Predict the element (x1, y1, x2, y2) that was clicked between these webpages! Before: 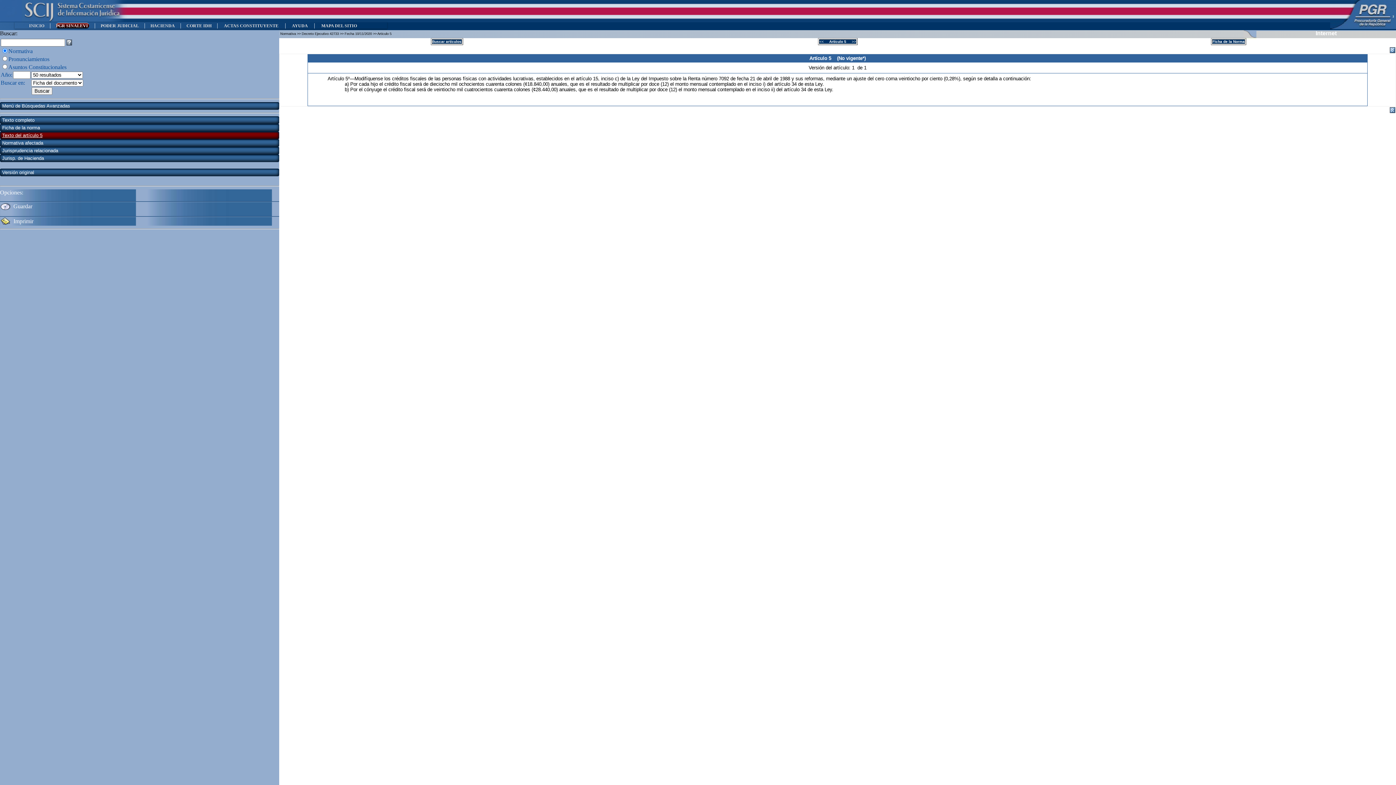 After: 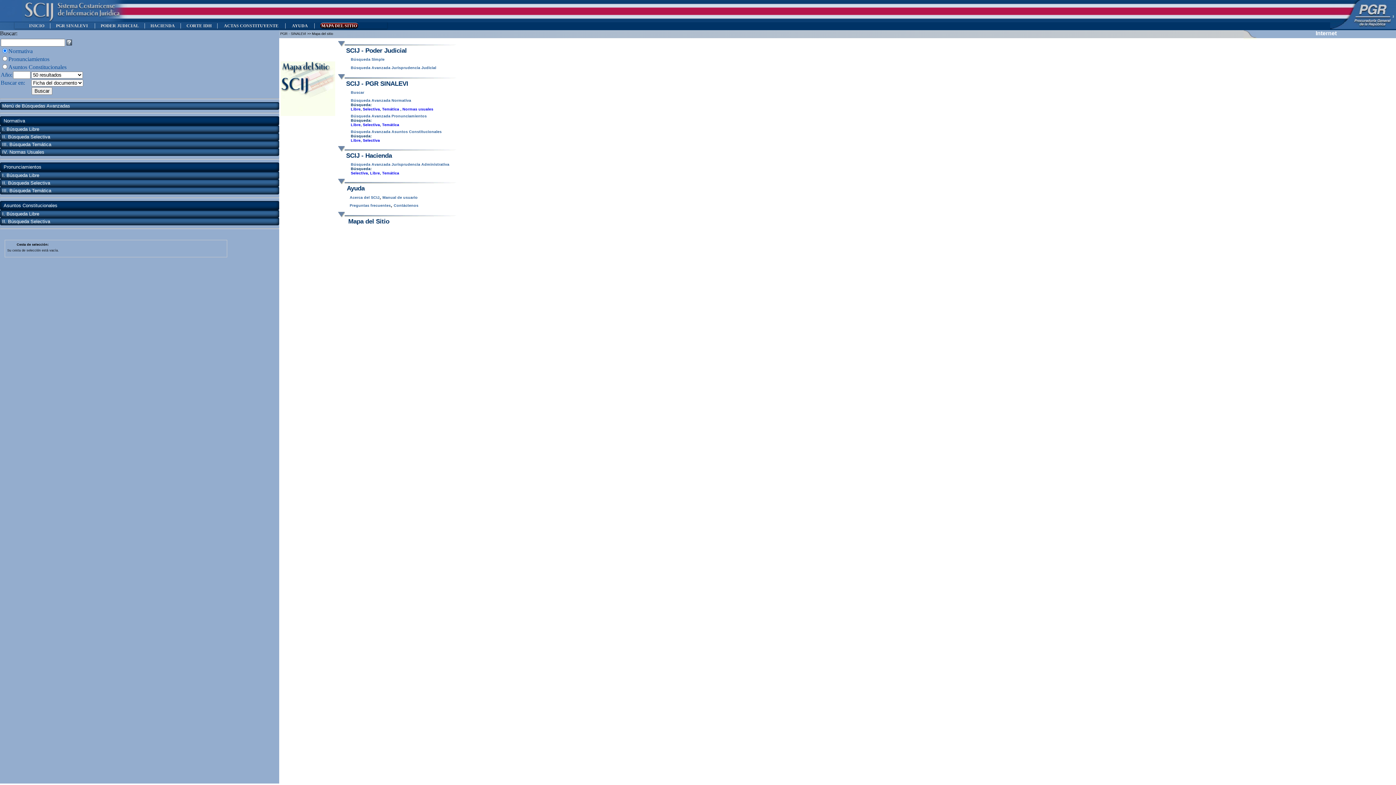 Action: label:  MAPA DEL SITIO  bbox: (320, 23, 358, 28)